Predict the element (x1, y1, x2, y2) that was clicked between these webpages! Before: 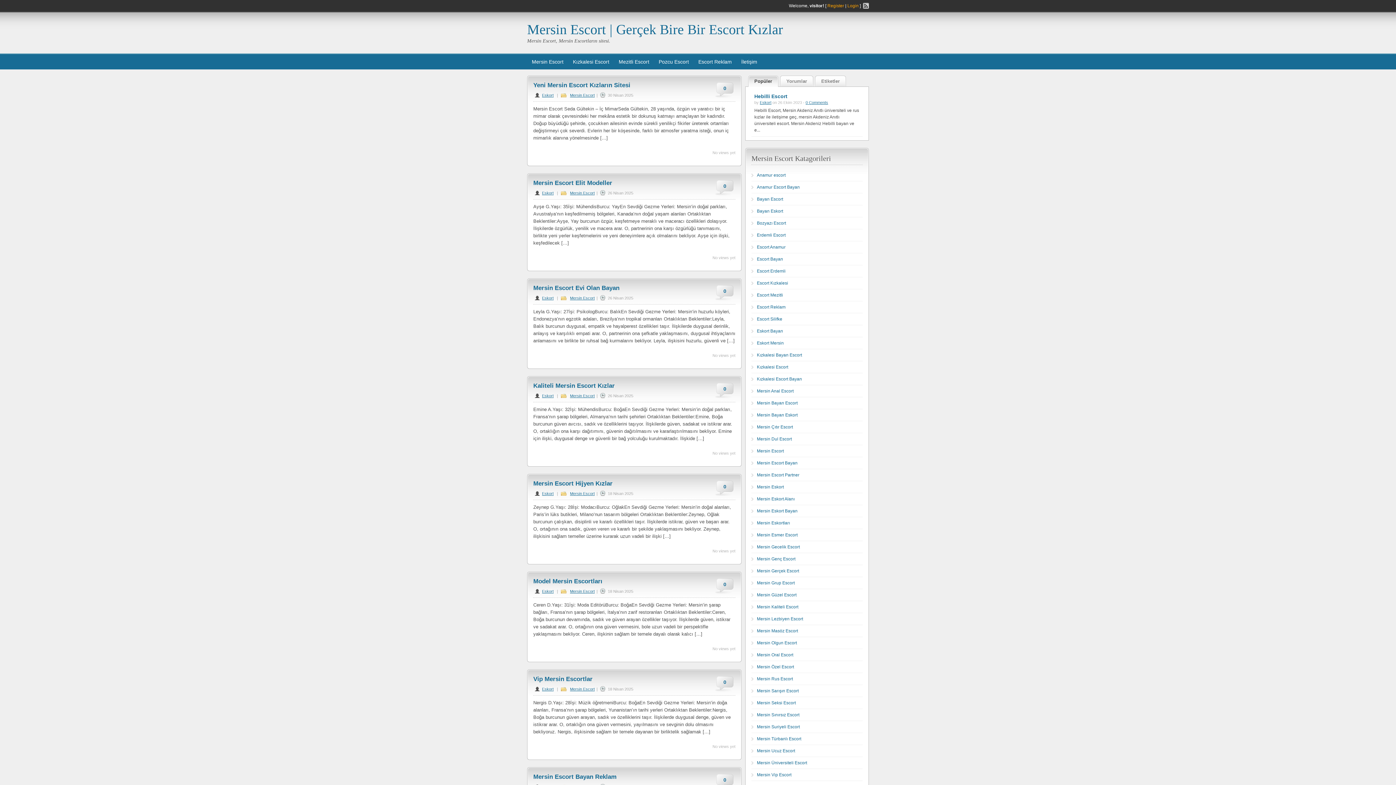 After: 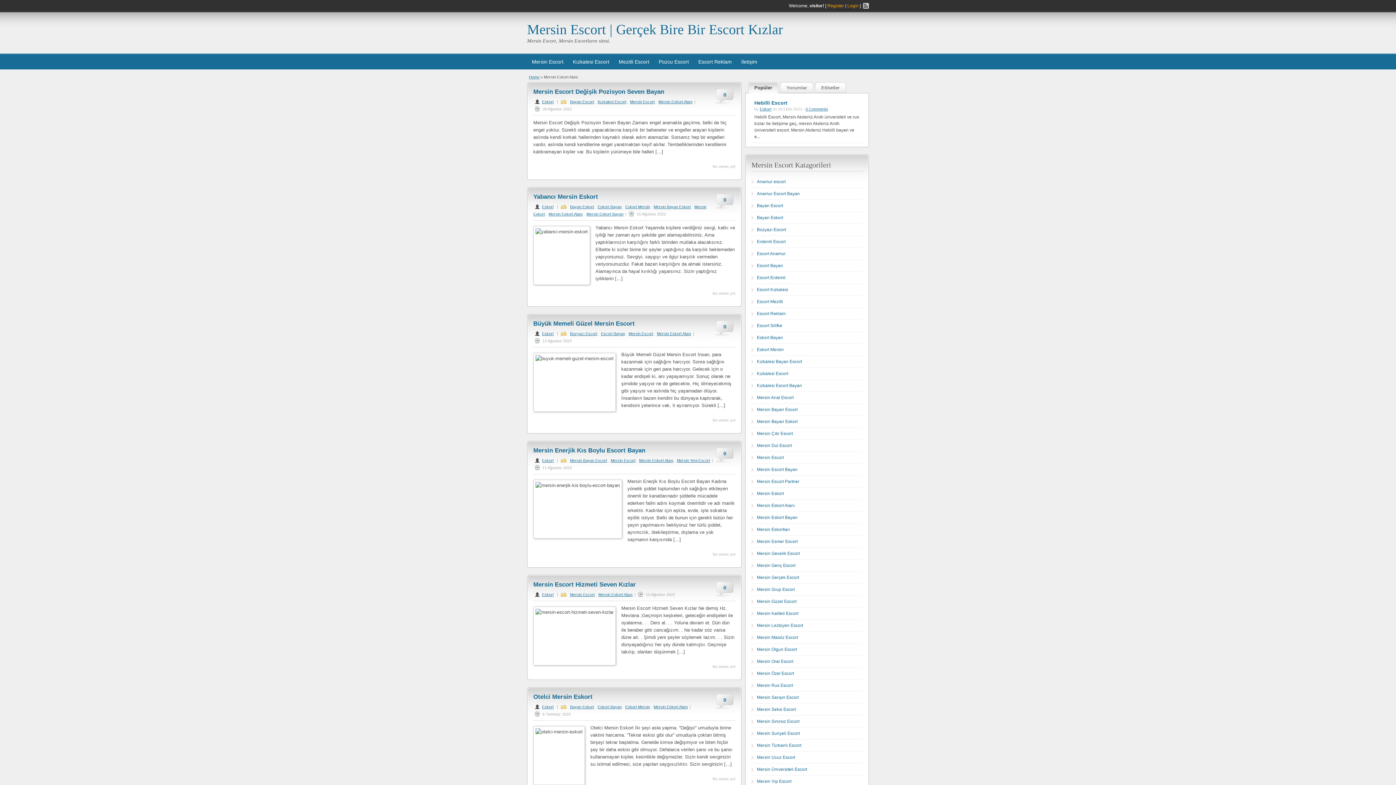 Action: label: Mersin Eskort Alanı bbox: (757, 496, 794, 501)